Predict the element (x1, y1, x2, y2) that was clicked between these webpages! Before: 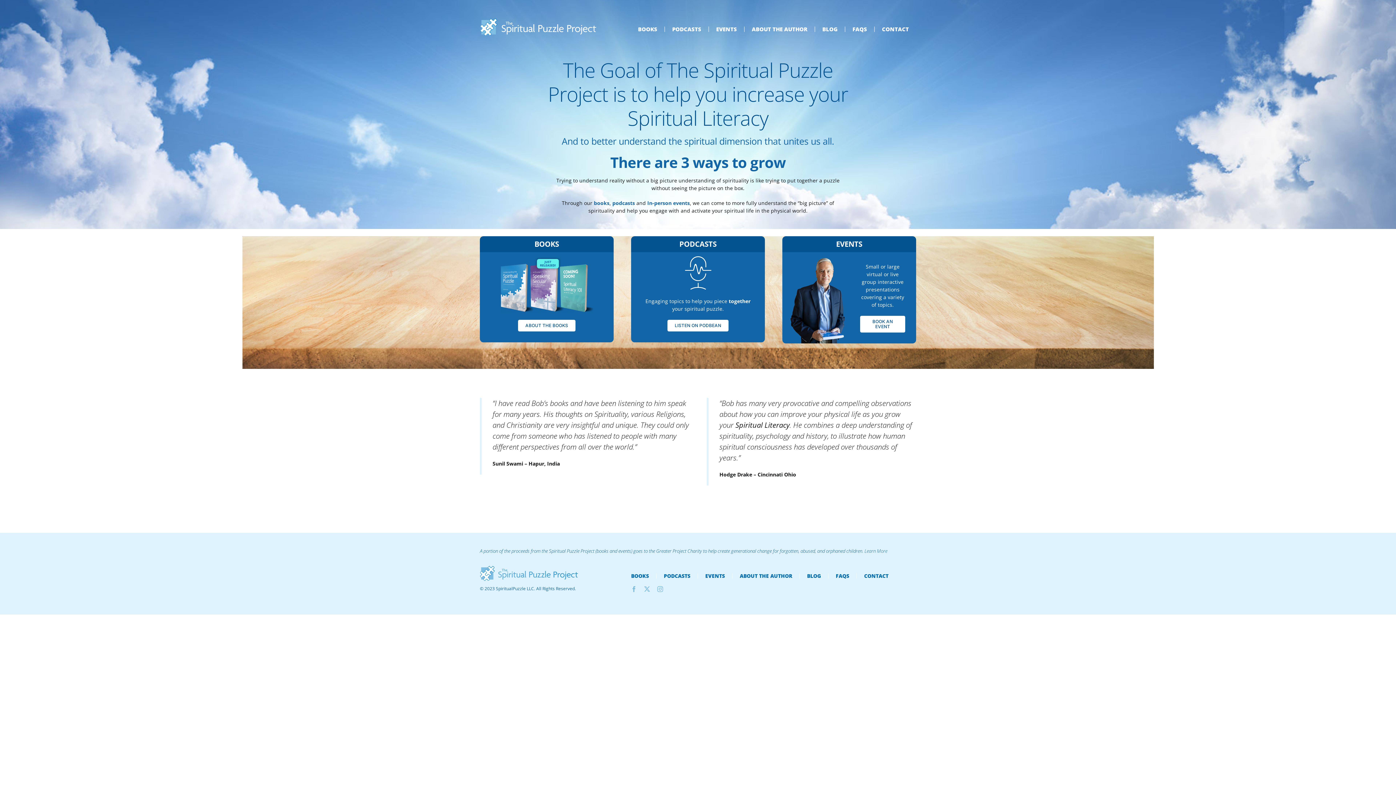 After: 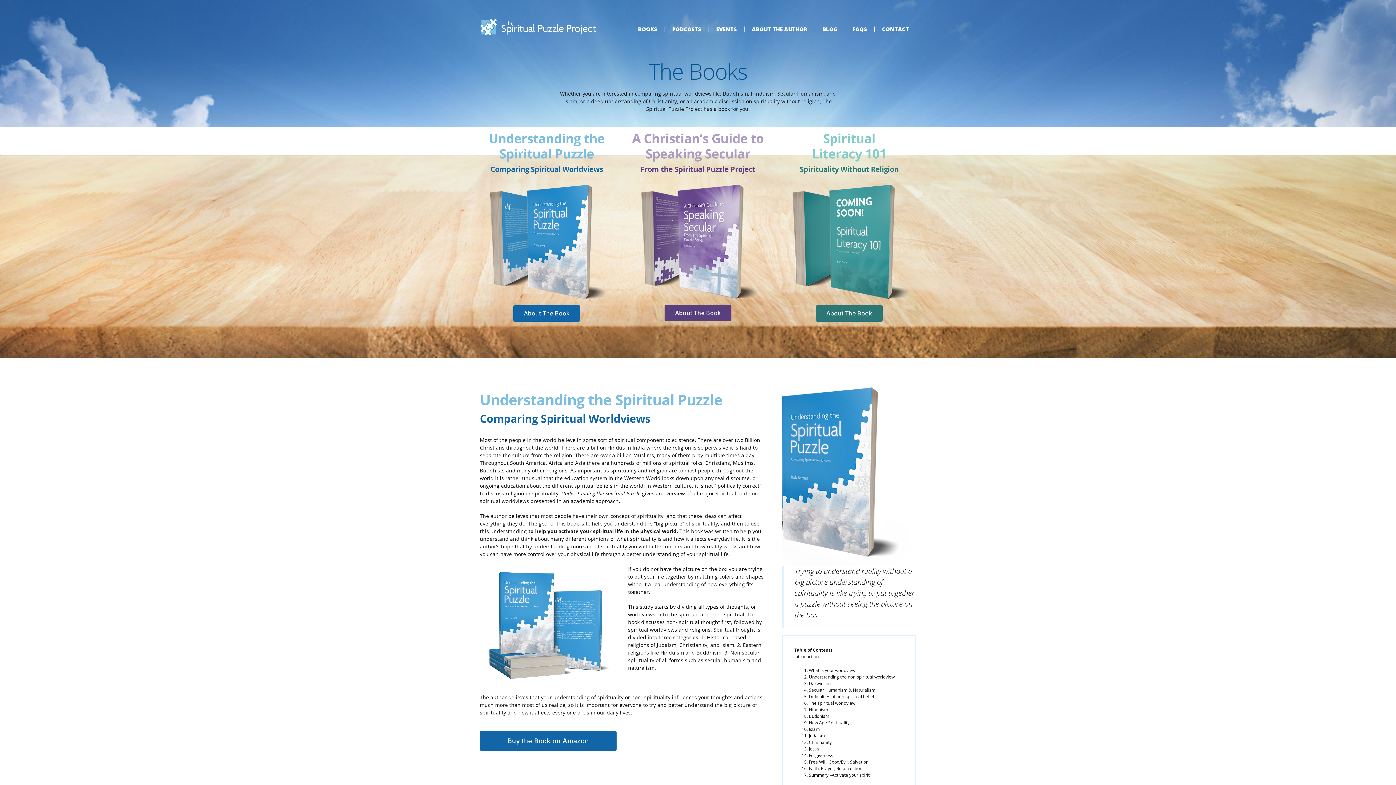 Action: label: ABOUT THE BOOKS bbox: (518, 319, 575, 331)